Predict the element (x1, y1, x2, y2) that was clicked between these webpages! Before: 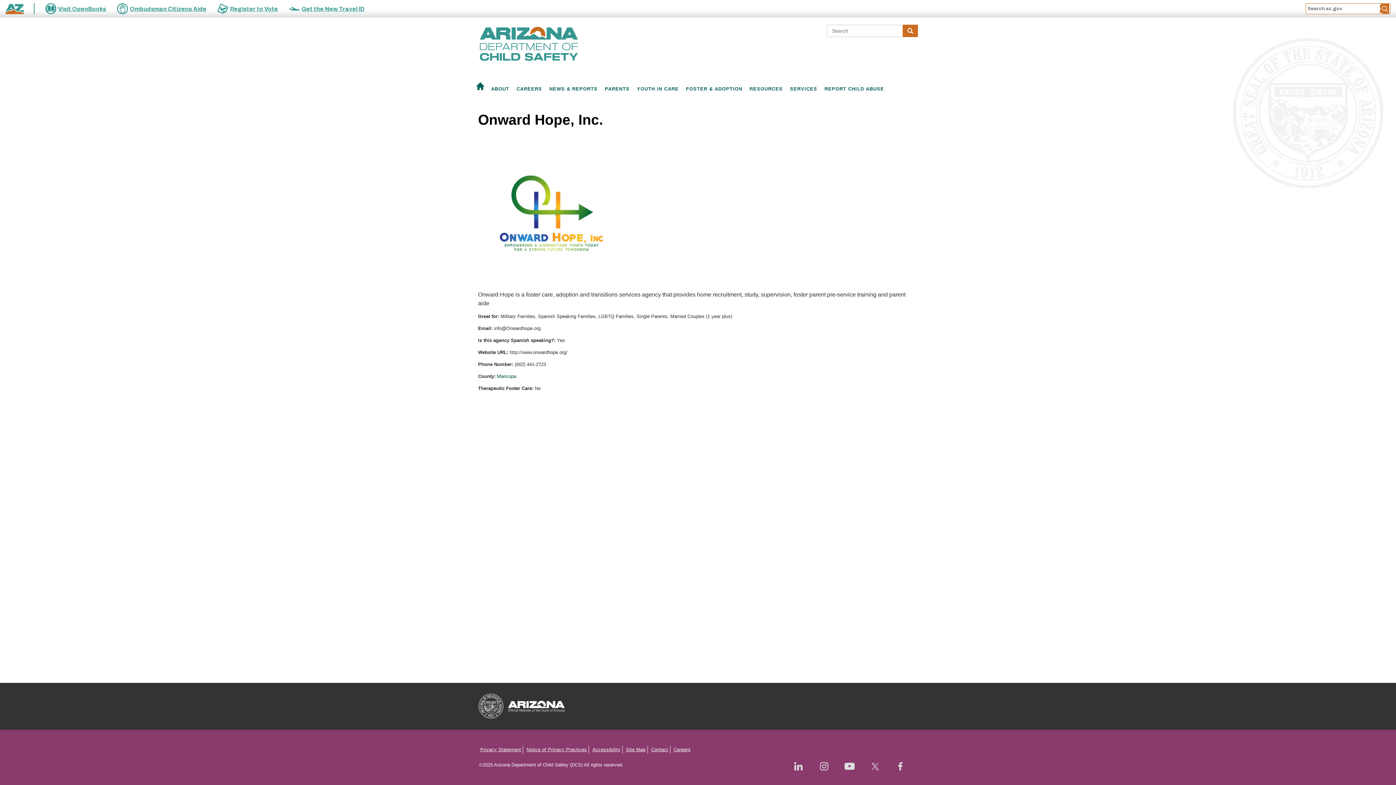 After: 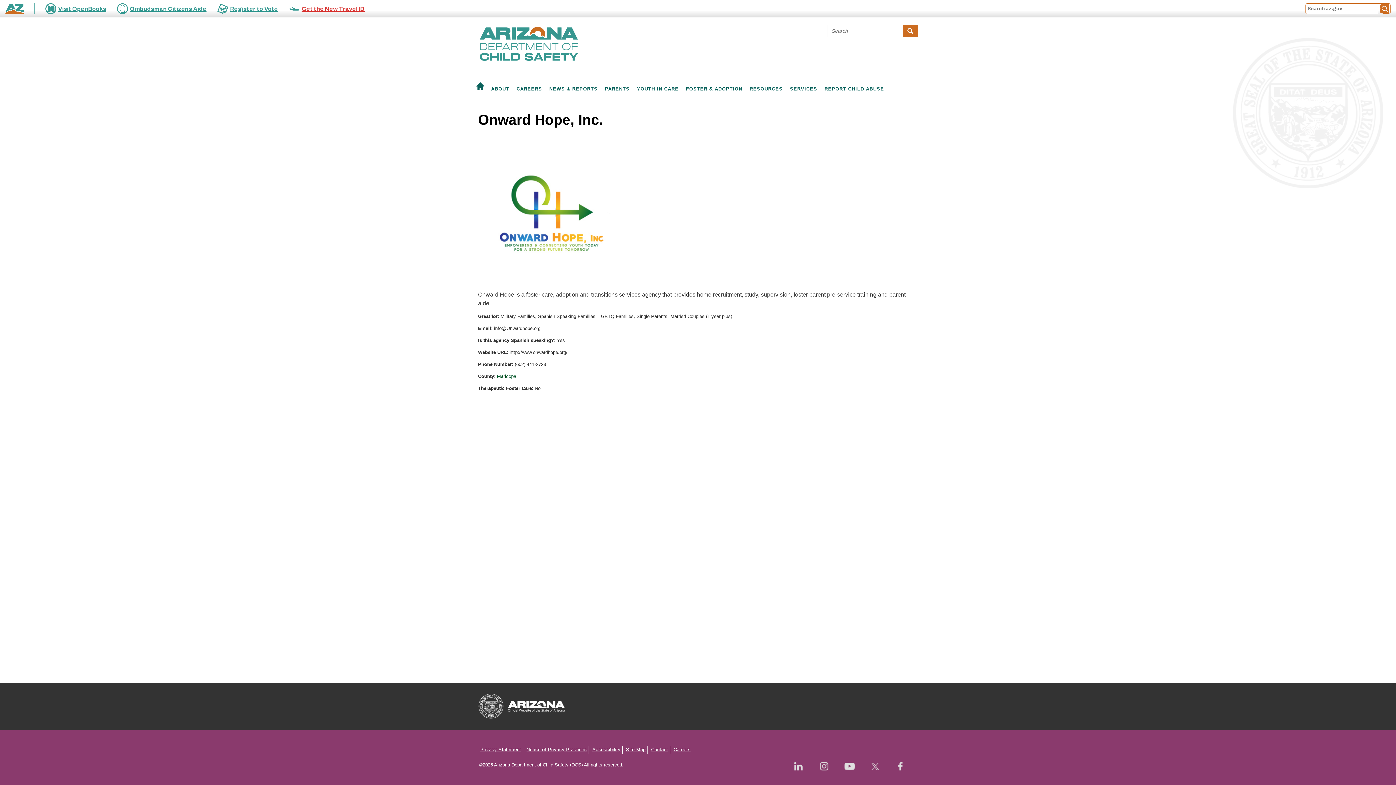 Action: bbox: (288, 3, 364, 14) label: Get the New Travel ID